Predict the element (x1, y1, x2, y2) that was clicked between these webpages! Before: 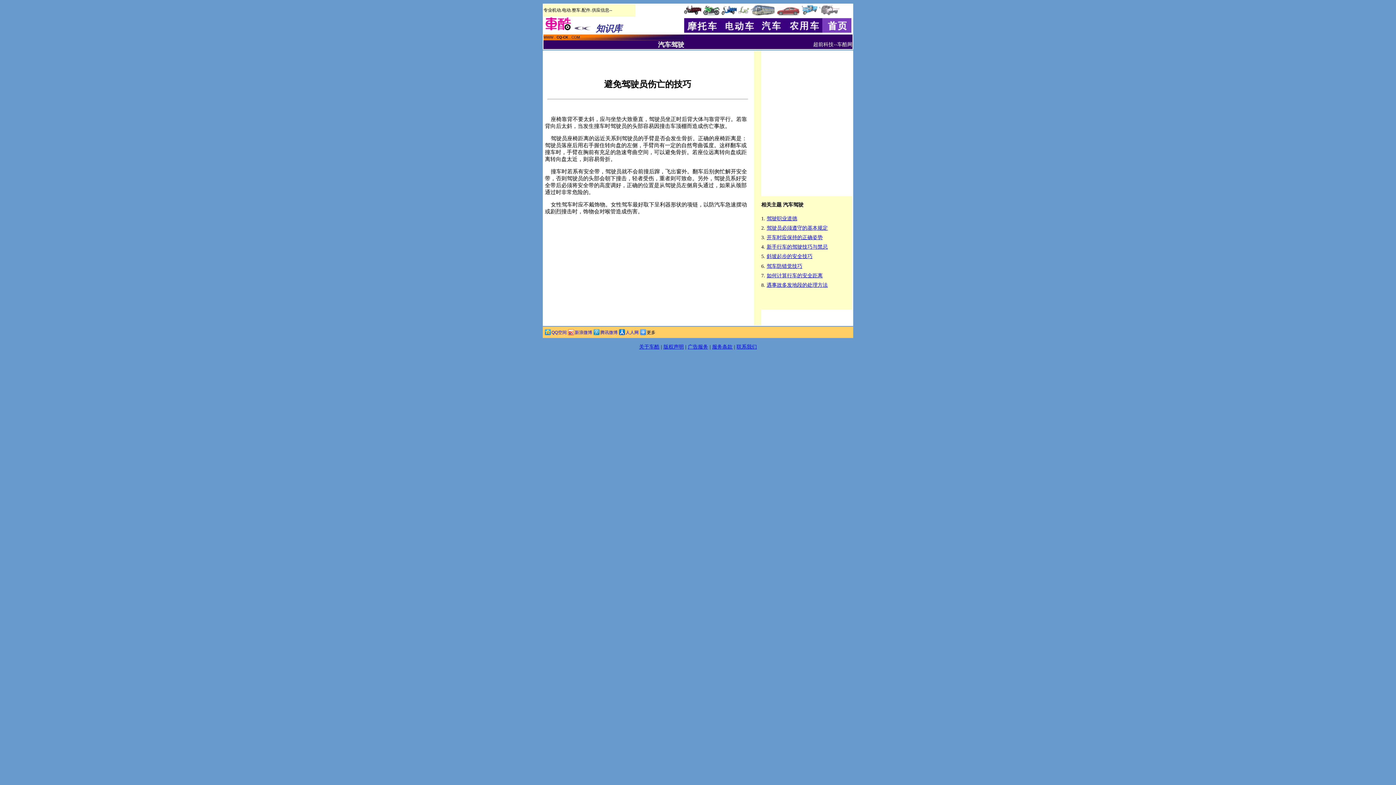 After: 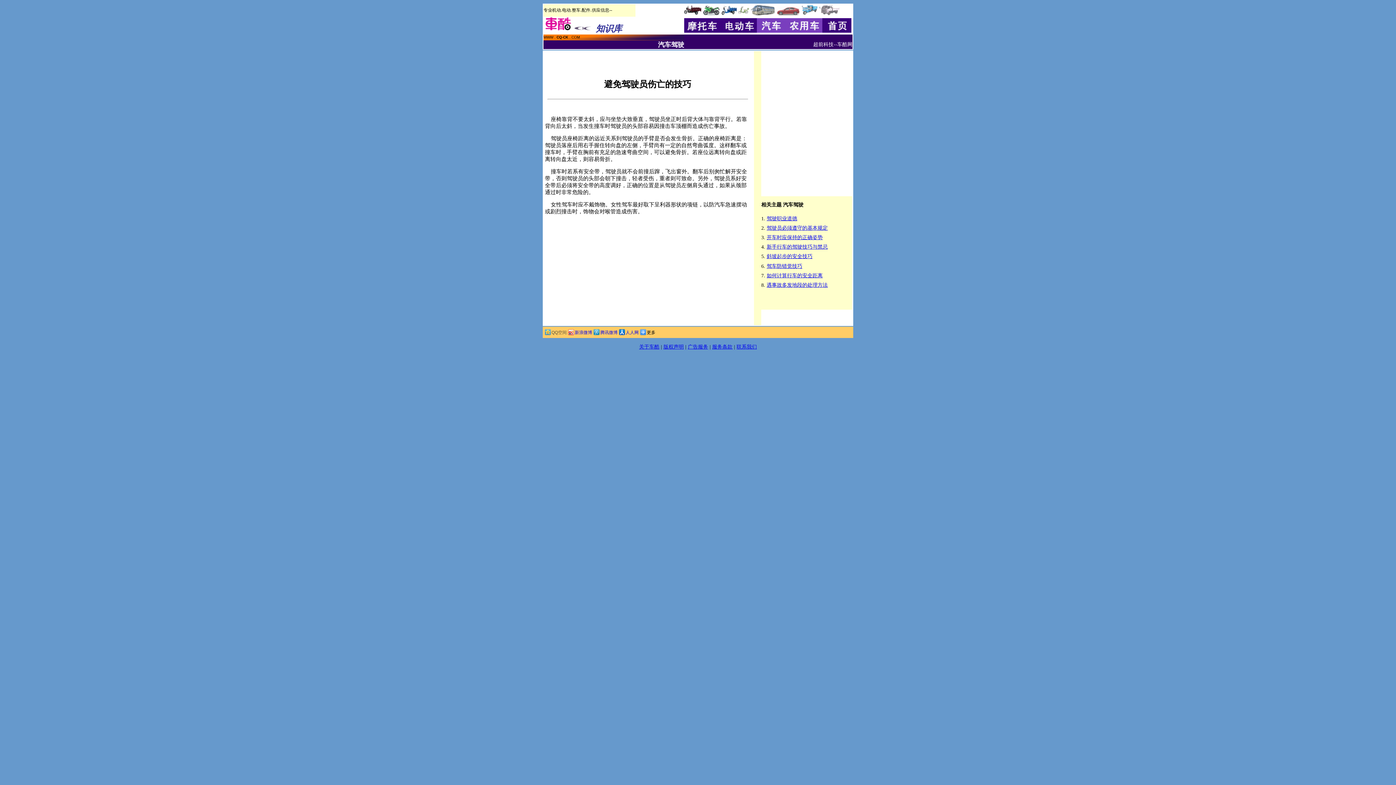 Action: label: QQ空间 bbox: (543, 327, 566, 336)